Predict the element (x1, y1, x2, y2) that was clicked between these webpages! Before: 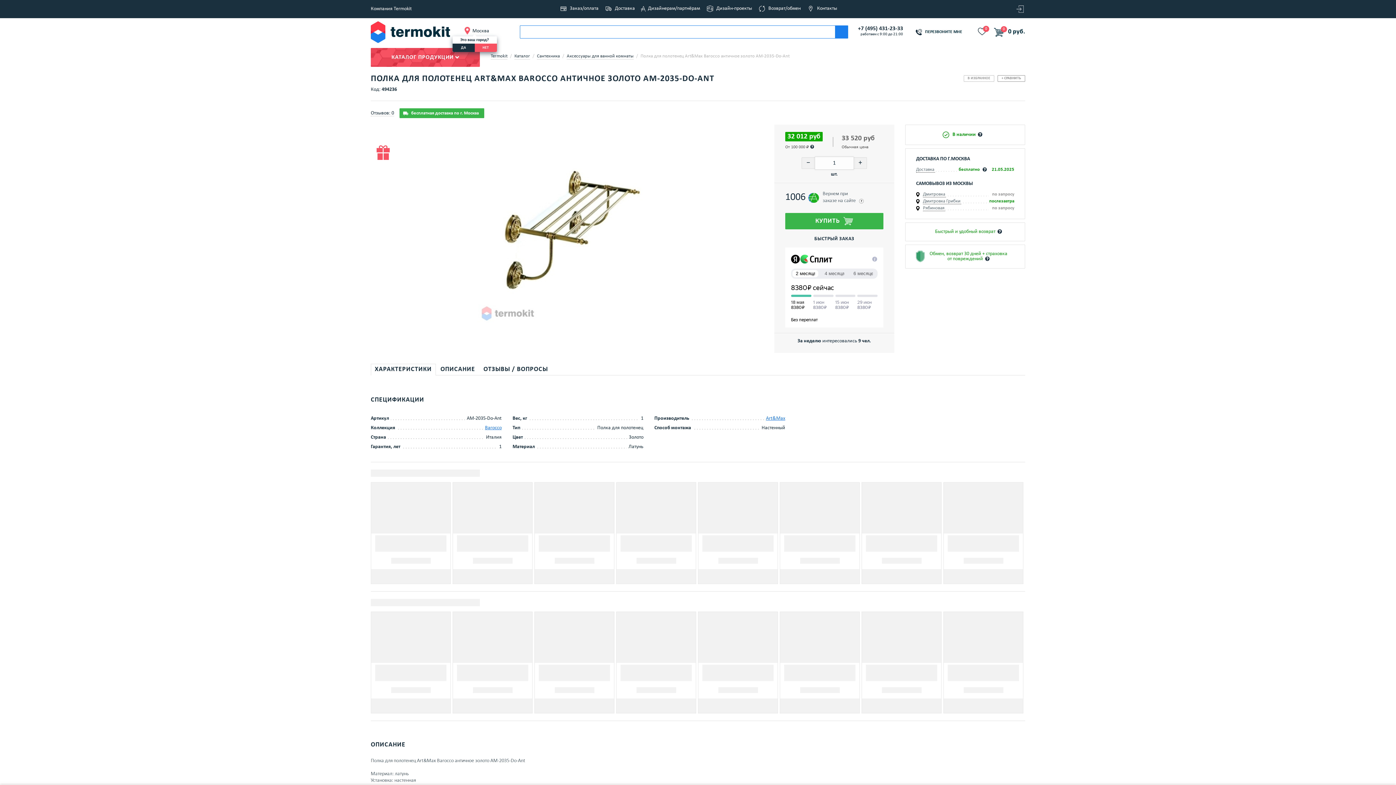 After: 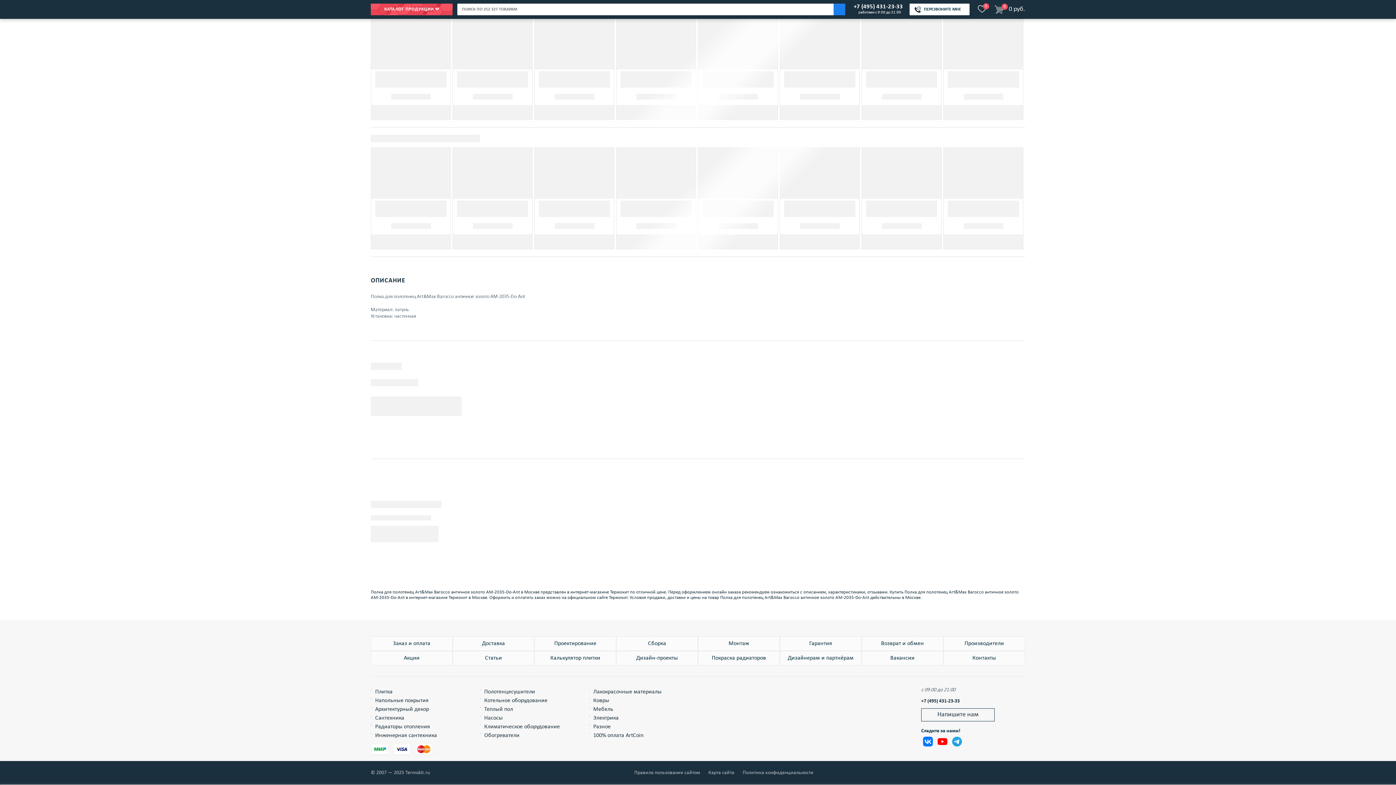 Action: bbox: (370, 110, 394, 116) label: Отзывов: 0